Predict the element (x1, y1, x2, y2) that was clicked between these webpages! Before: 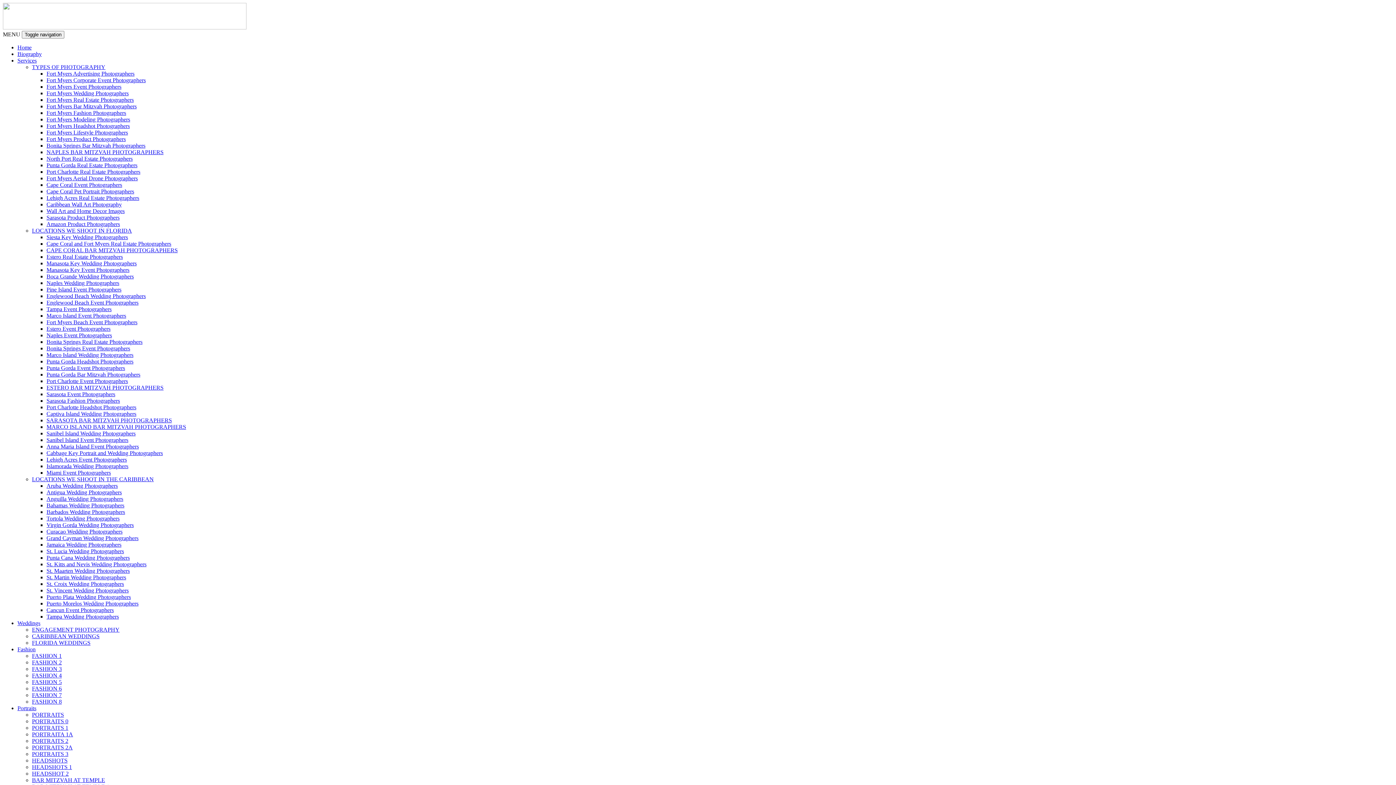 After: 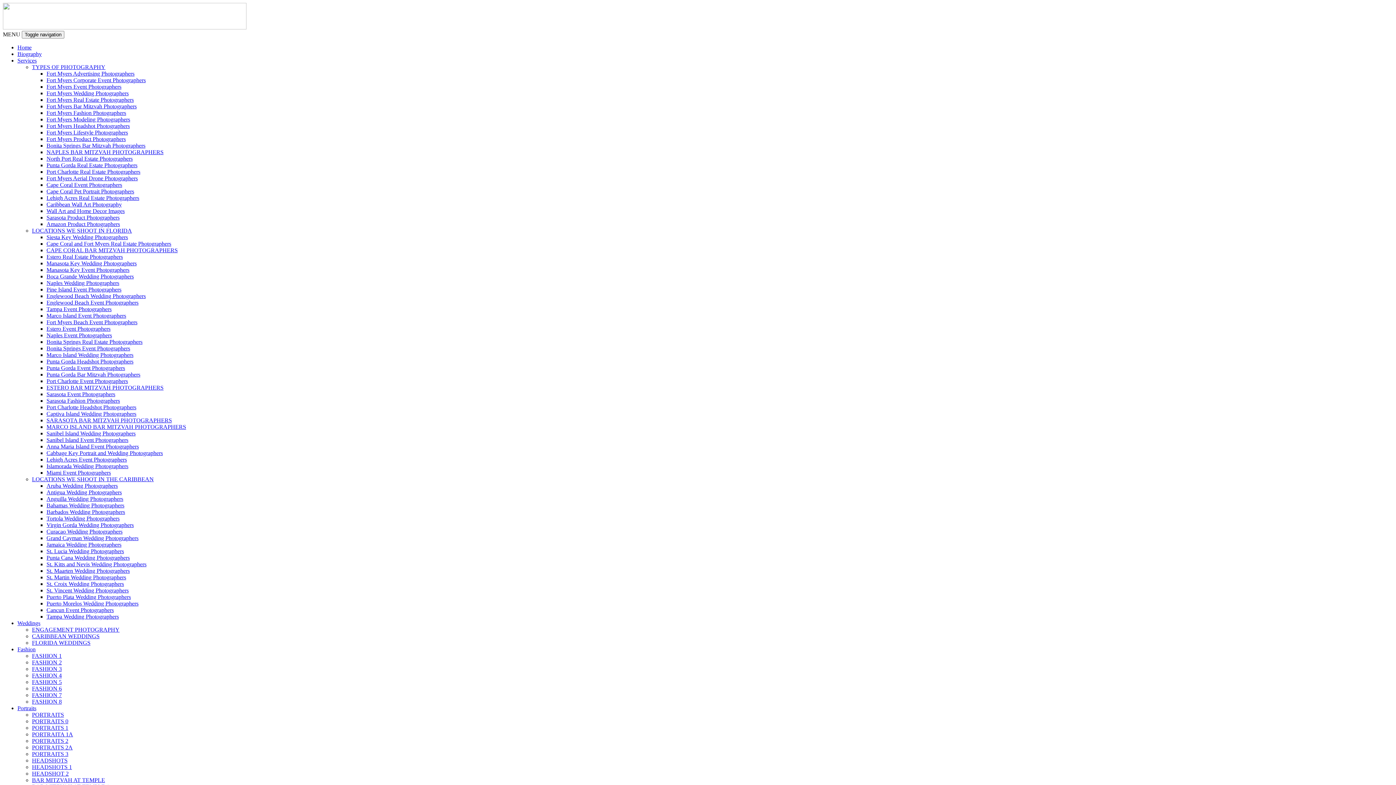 Action: label: Punta Gorda Real Estate Photographers bbox: (46, 162, 137, 168)